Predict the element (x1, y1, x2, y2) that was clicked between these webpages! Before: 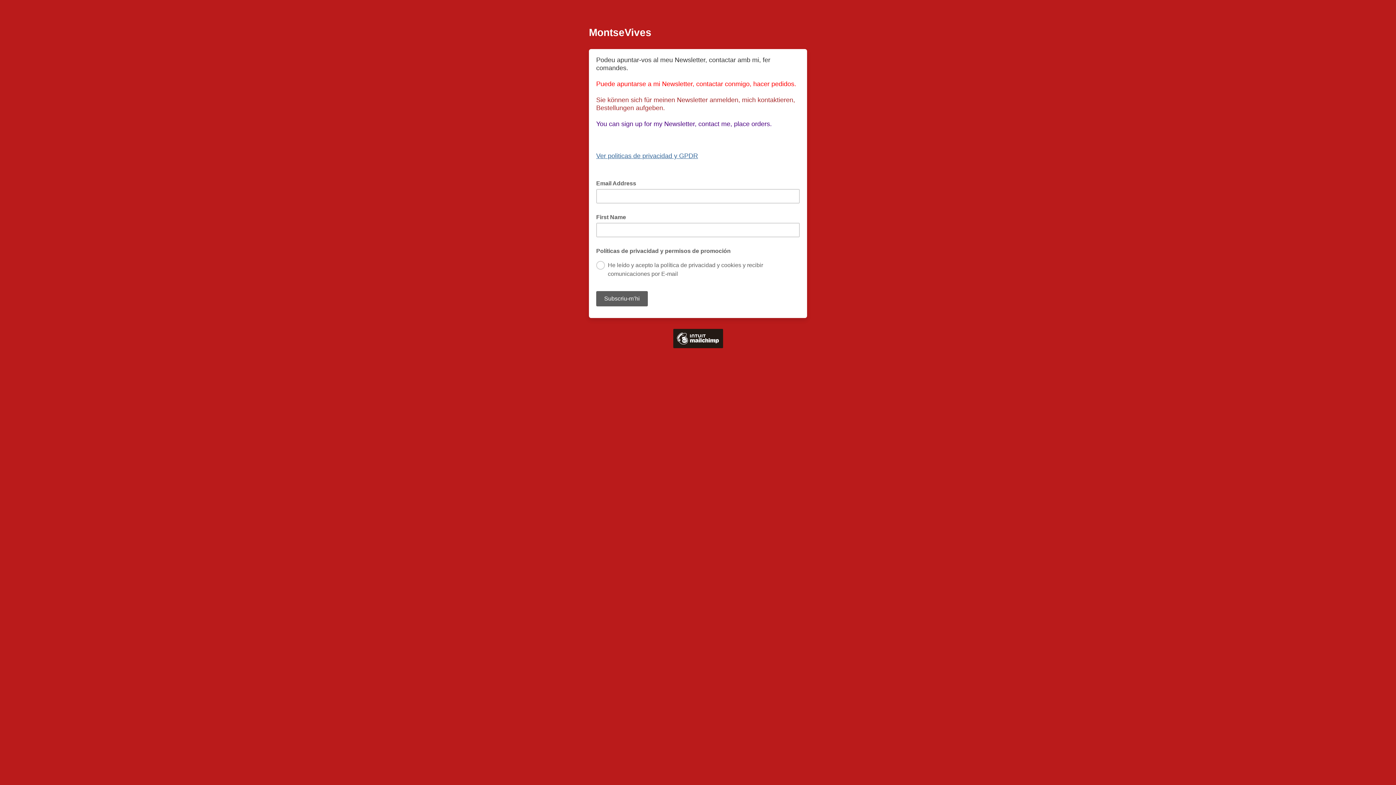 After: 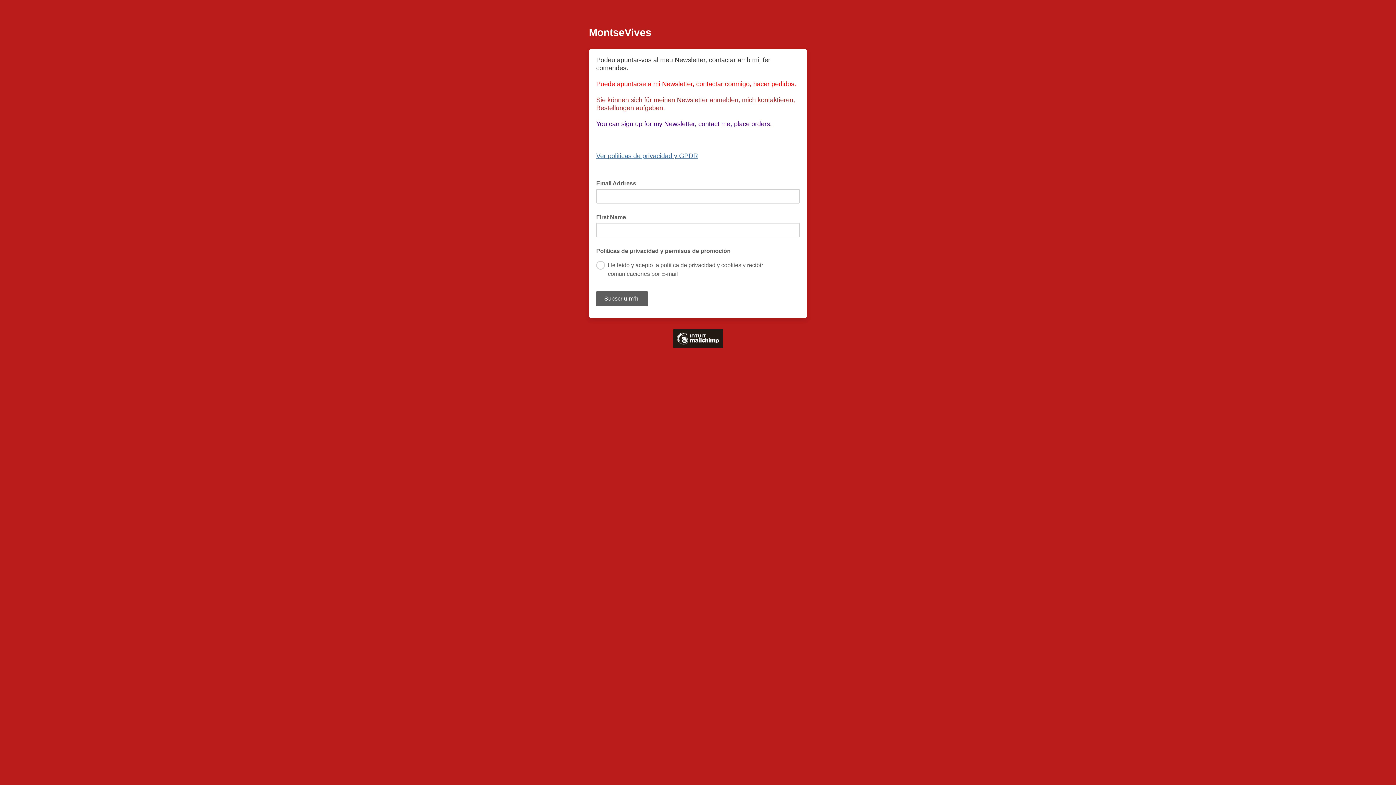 Action: label: Ver politicas de privacidad y GPDR bbox: (596, 152, 698, 159)